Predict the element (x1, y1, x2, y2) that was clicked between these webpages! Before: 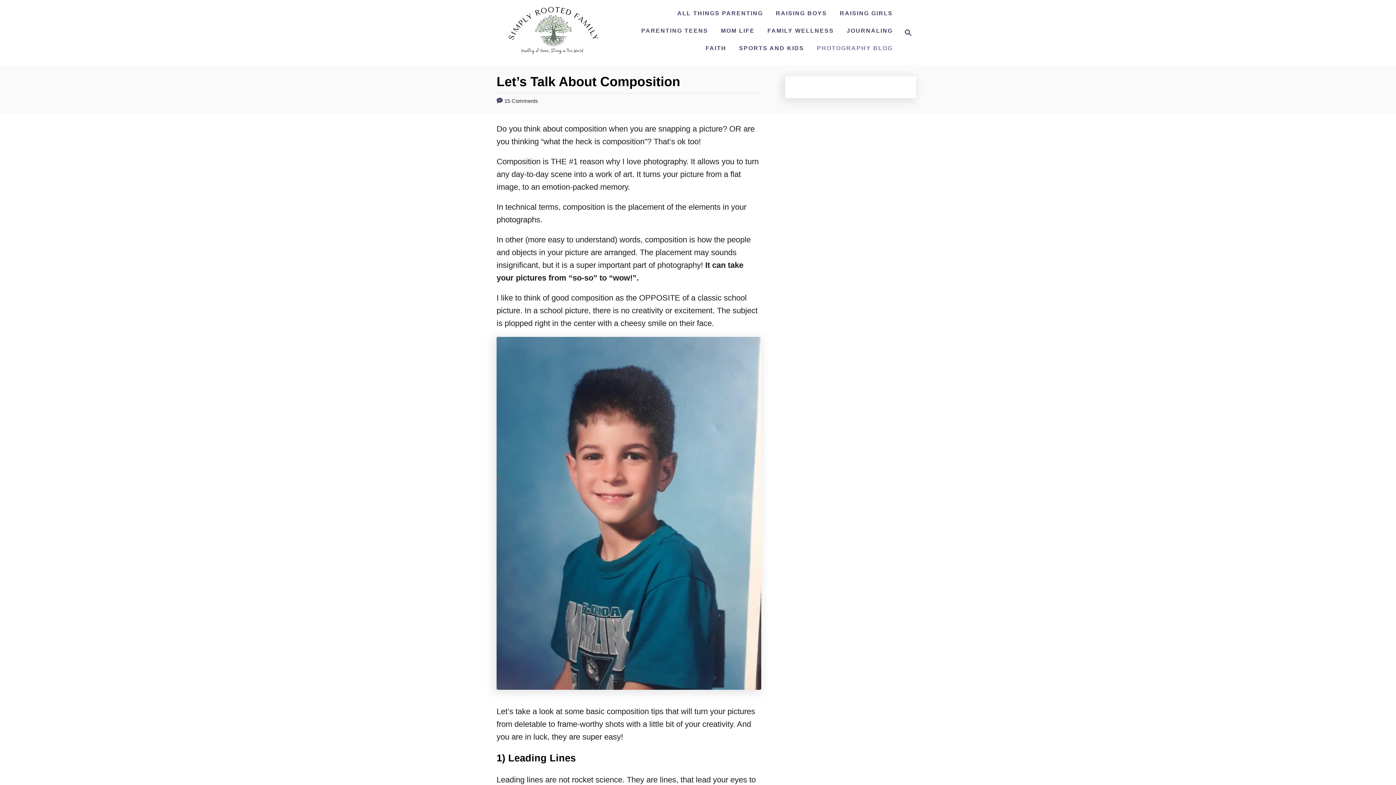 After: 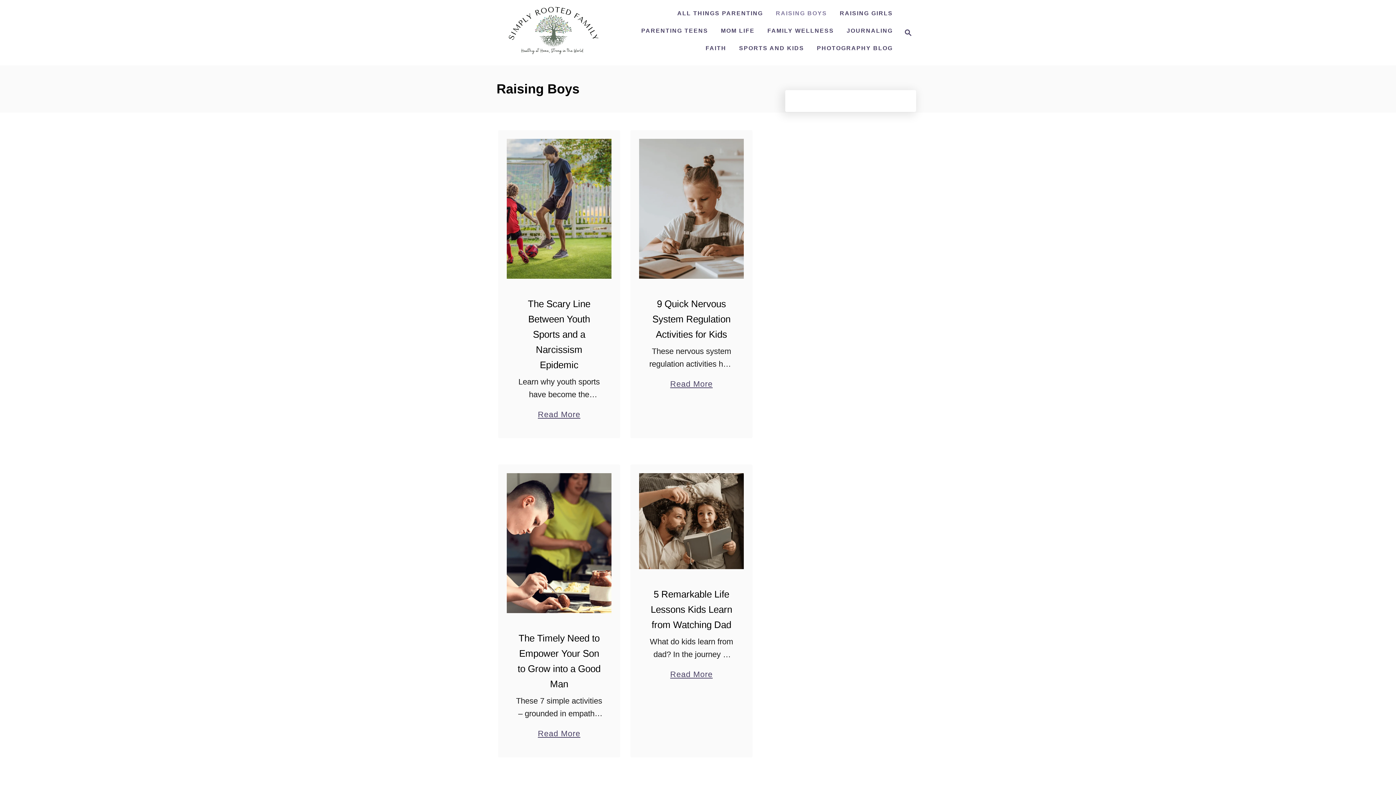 Action: bbox: (772, 6, 830, 20) label: RAISING BOYS